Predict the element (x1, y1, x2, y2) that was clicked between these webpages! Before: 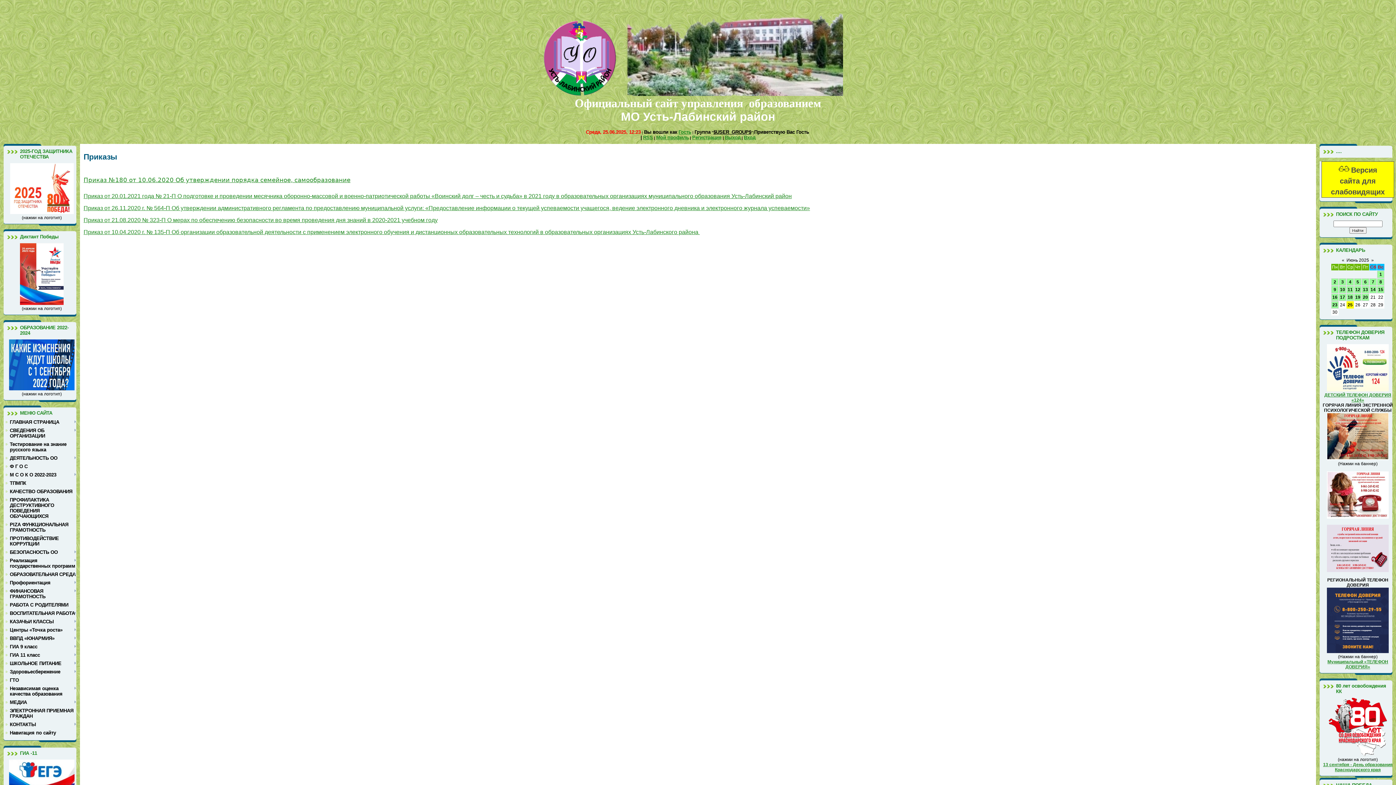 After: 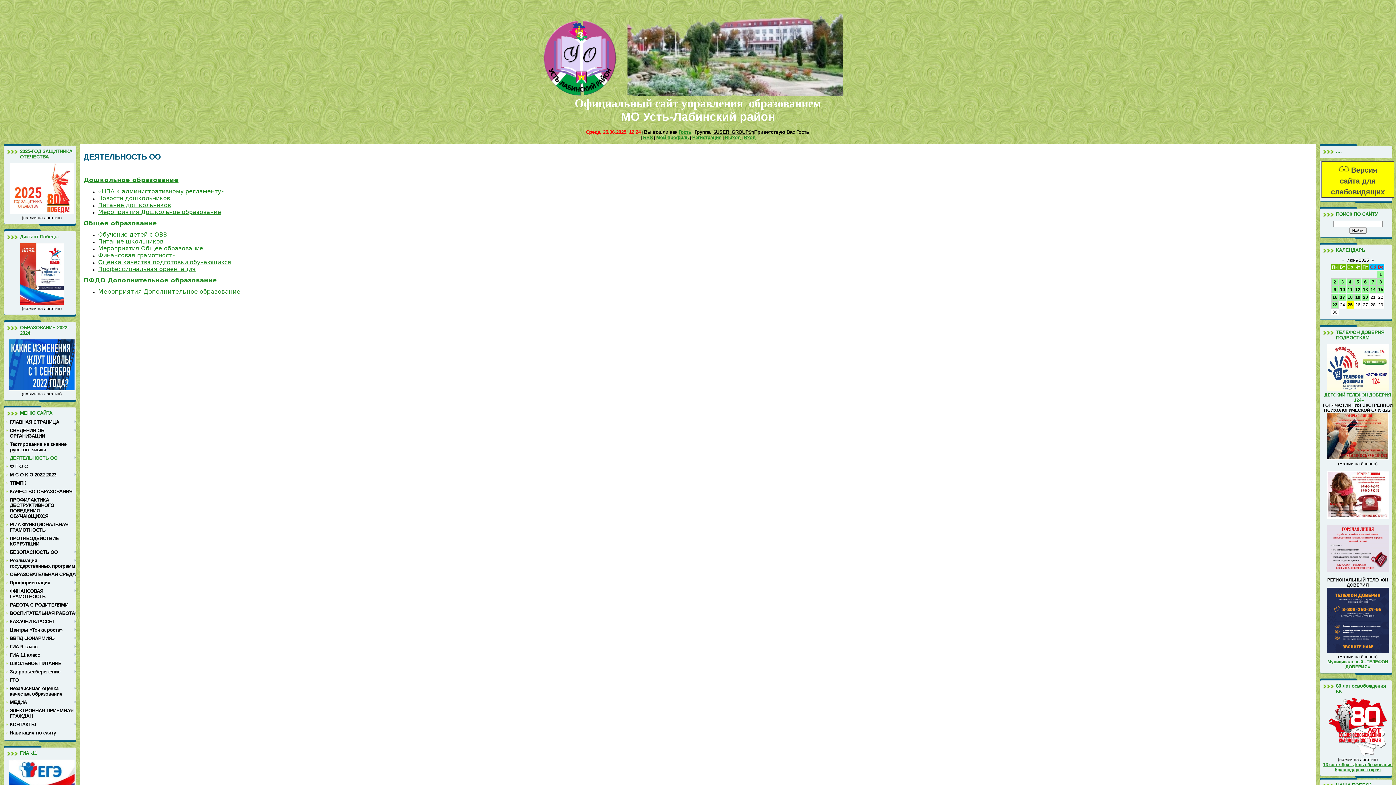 Action: label: ДЕЯТЕЛЬНОСТЬ ОО bbox: (9, 455, 57, 461)